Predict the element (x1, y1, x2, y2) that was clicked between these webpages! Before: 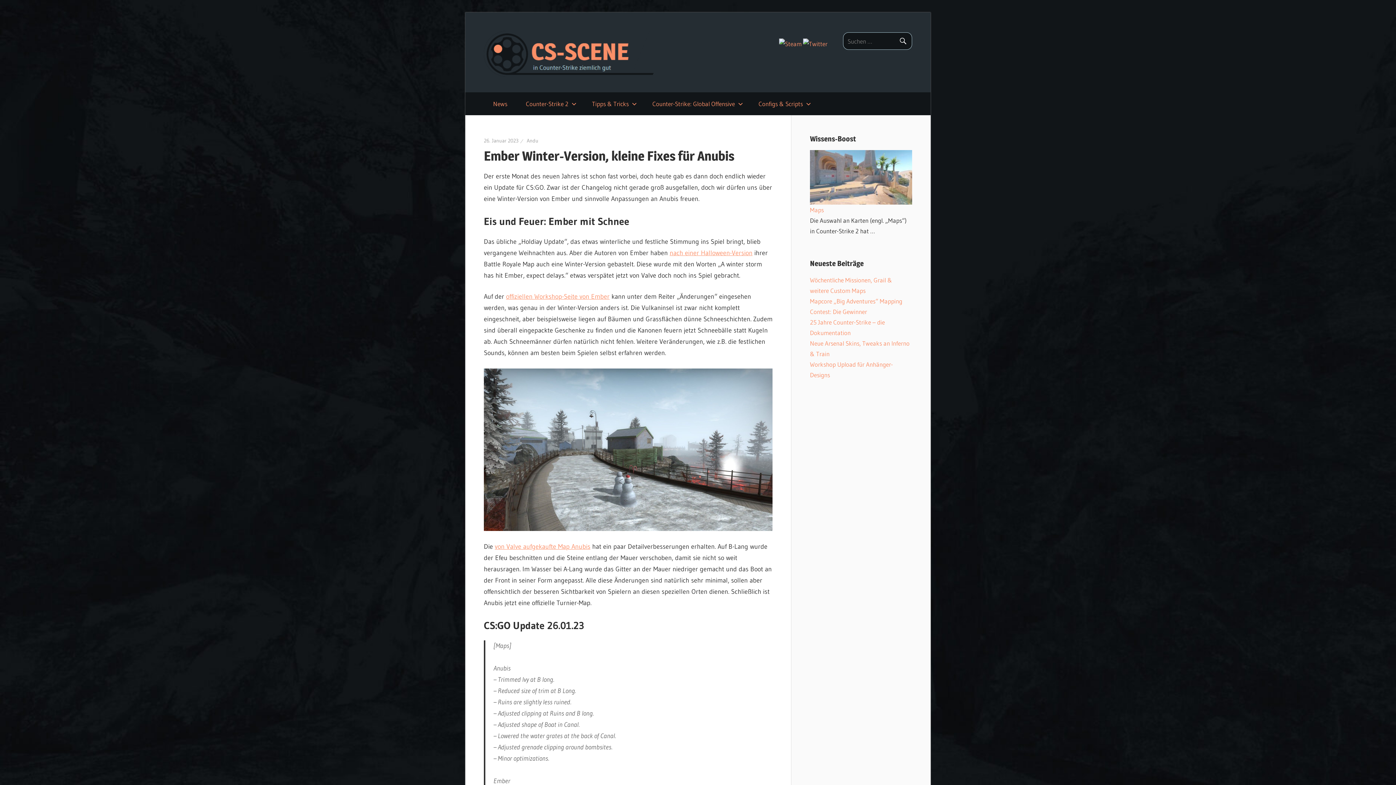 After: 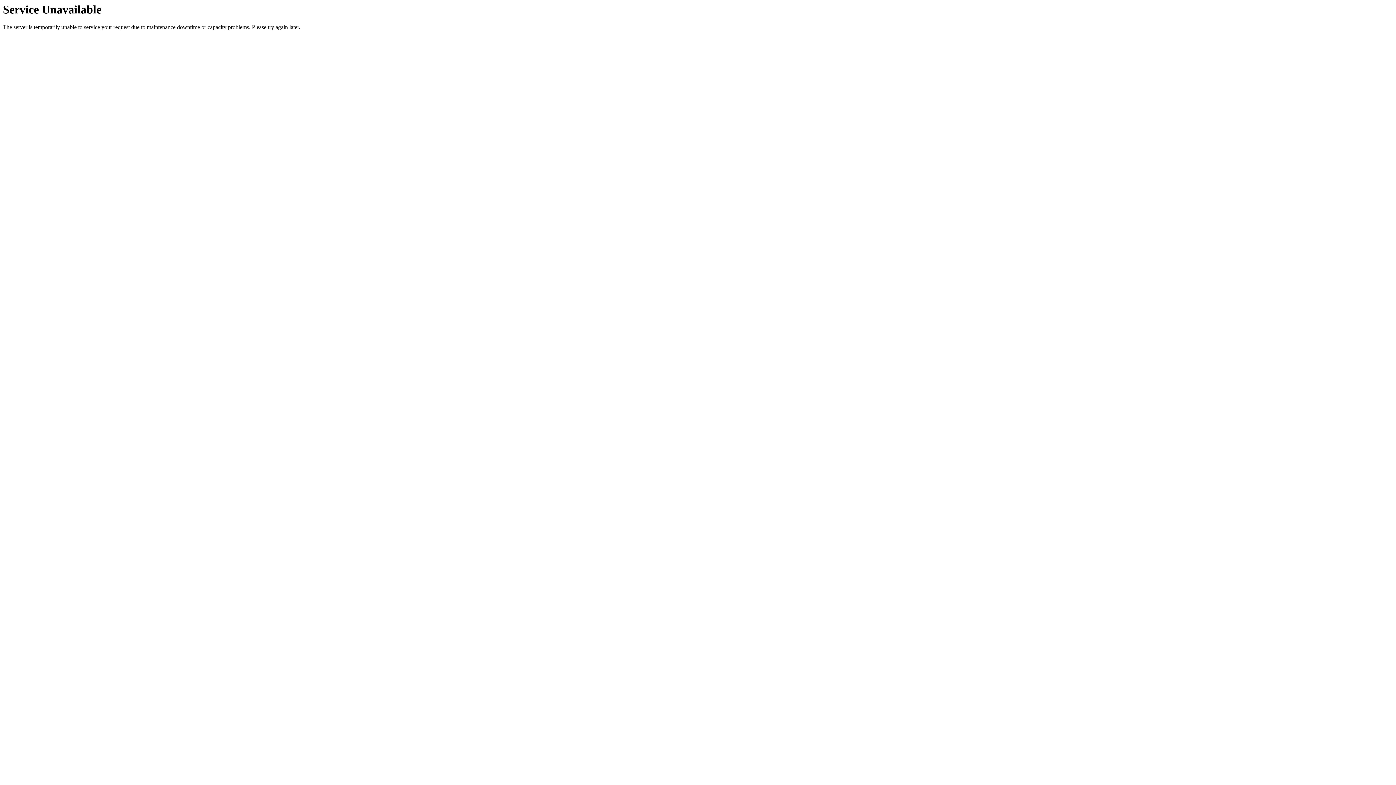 Action: bbox: (643, 92, 749, 115) label: Counter-Strike: Global Offensive